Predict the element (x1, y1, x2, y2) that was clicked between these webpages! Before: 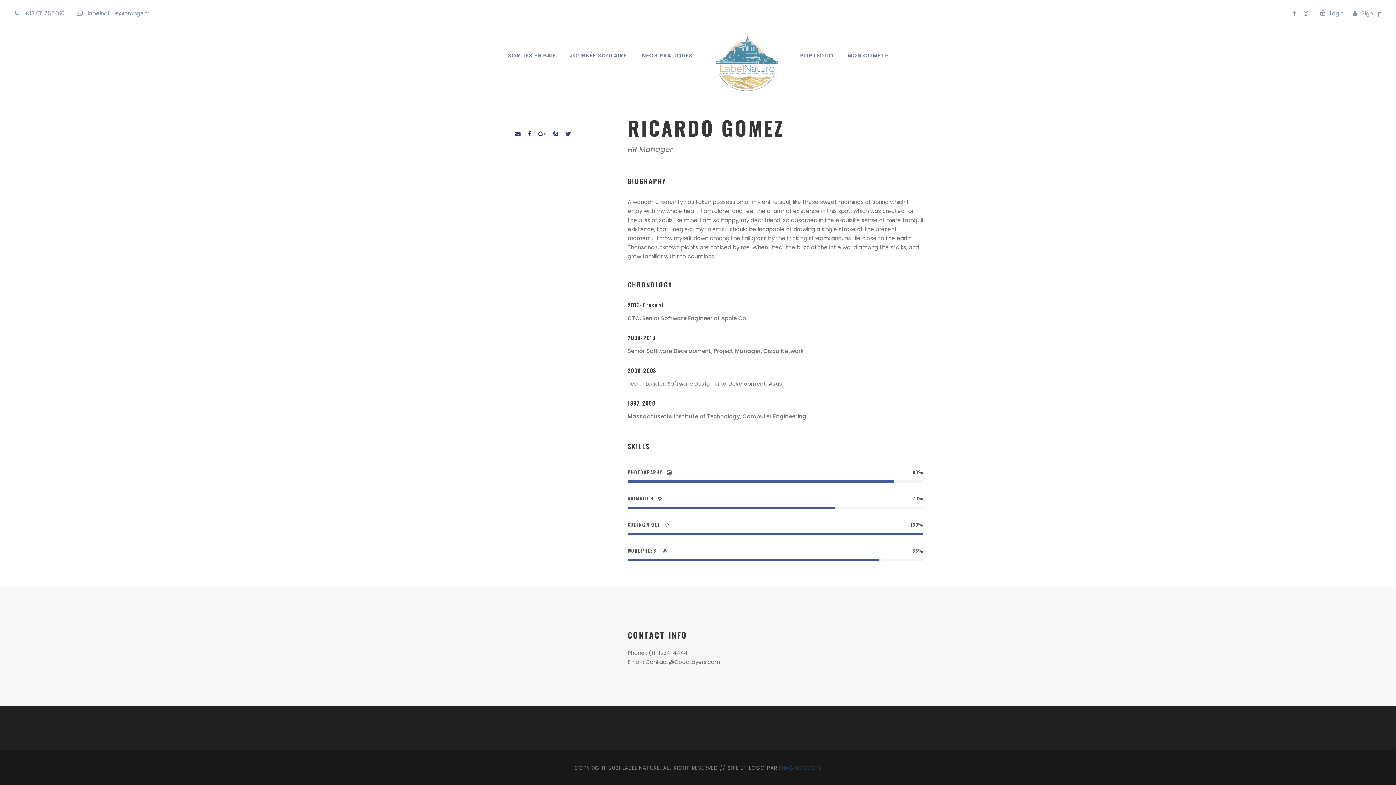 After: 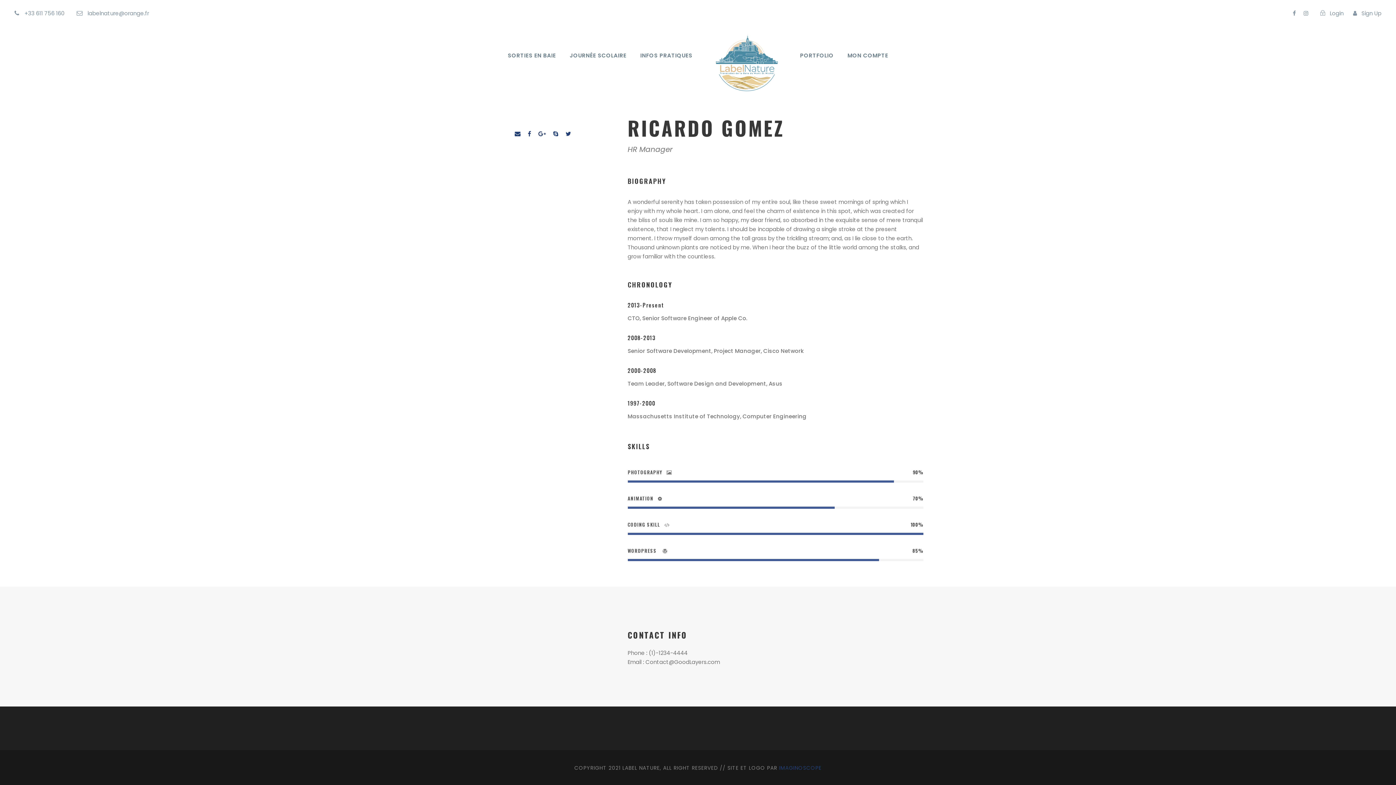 Action: bbox: (538, 129, 546, 138)